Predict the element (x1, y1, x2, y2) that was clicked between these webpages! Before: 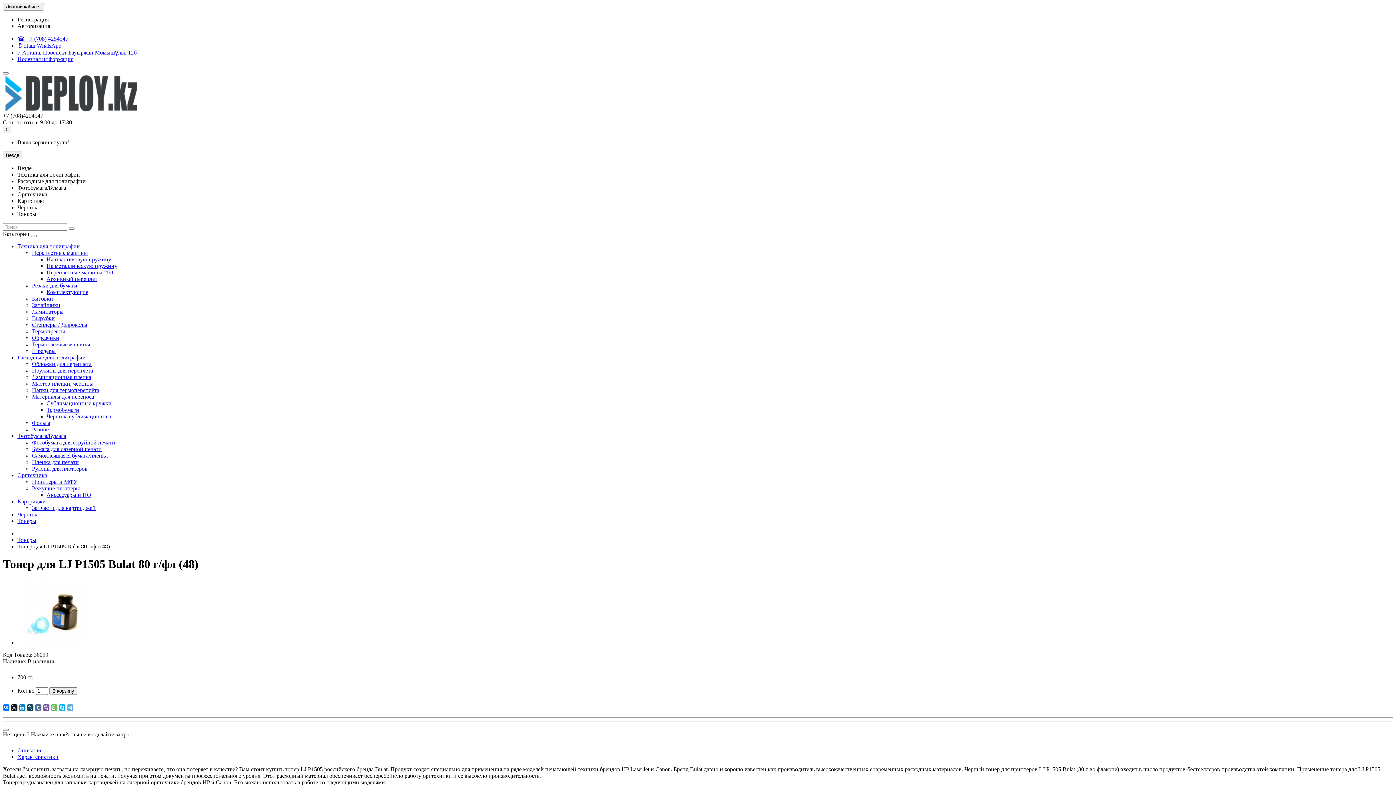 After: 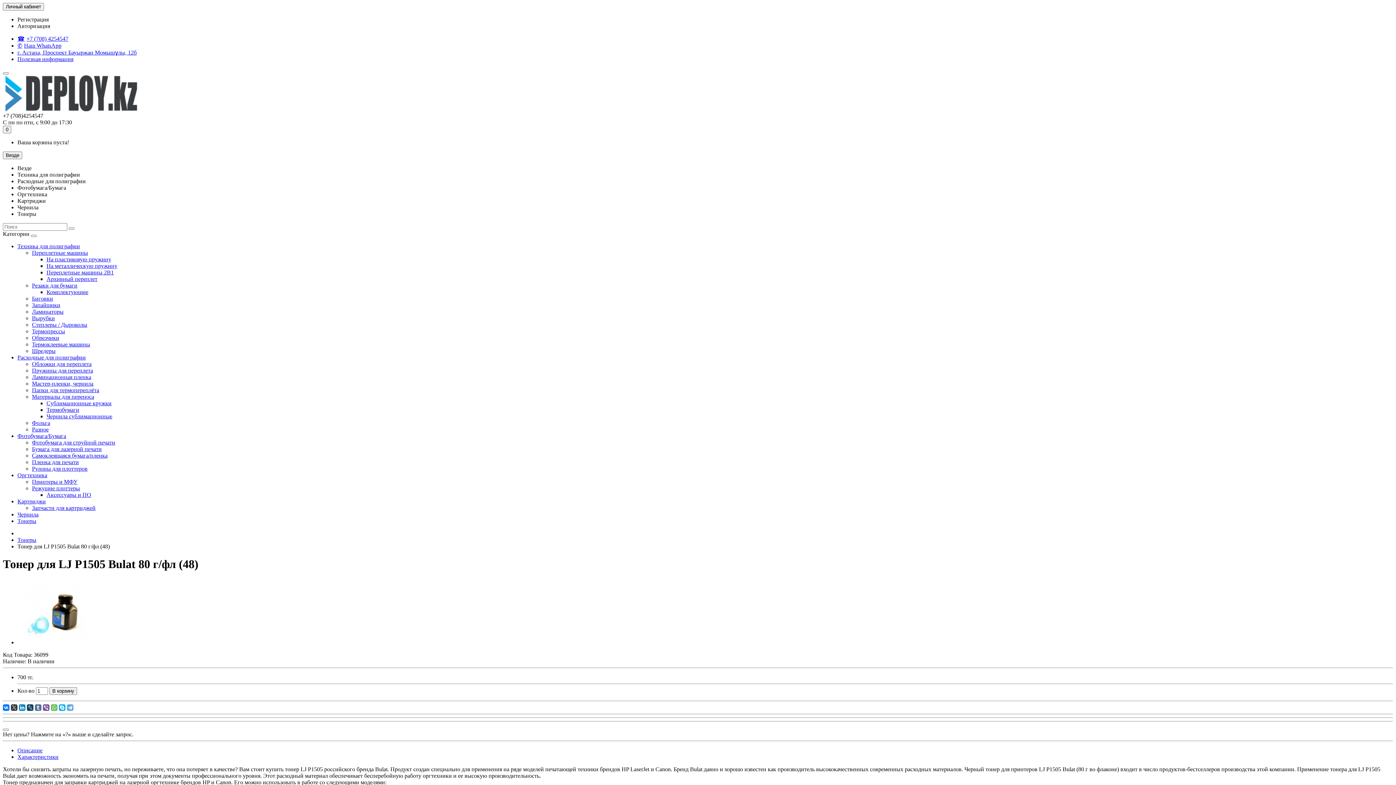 Action: bbox: (10, 704, 17, 711)